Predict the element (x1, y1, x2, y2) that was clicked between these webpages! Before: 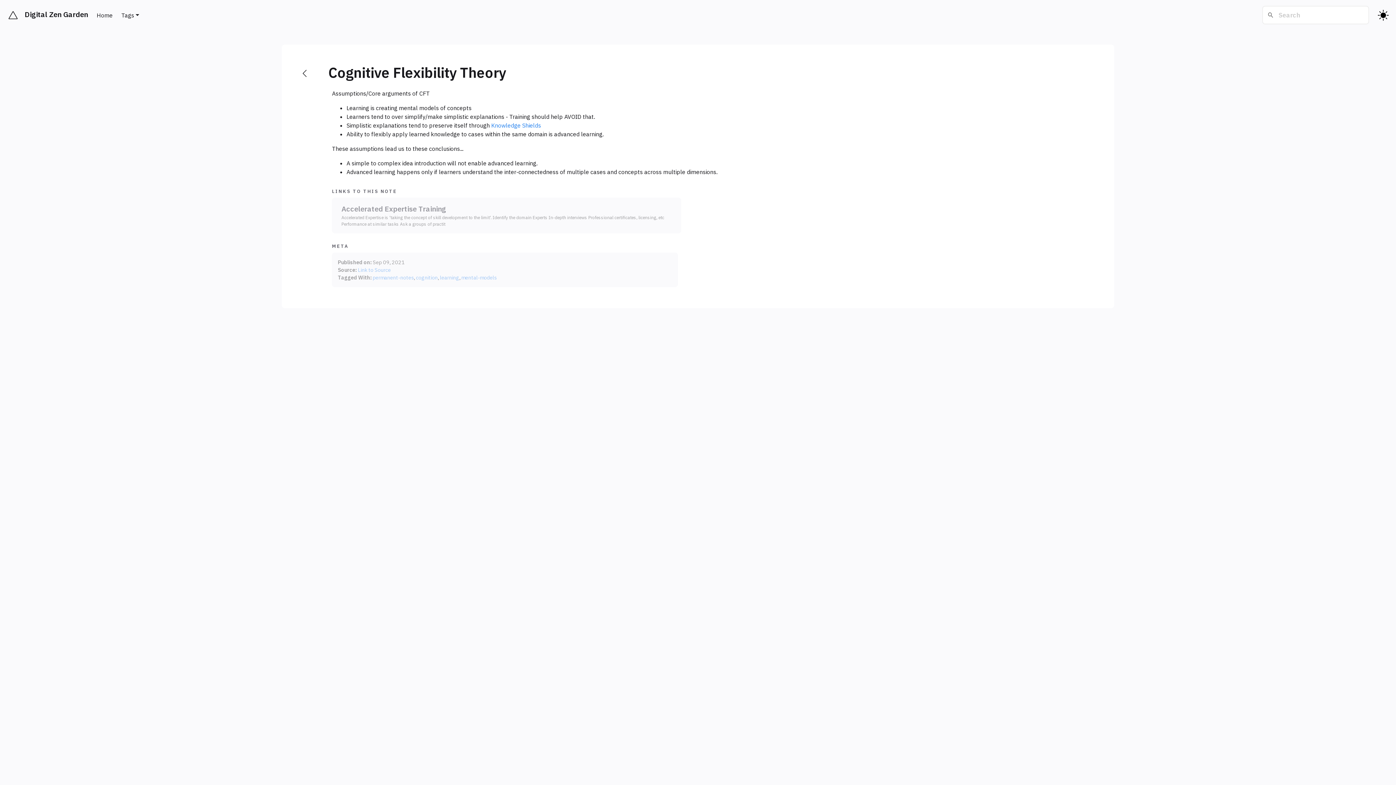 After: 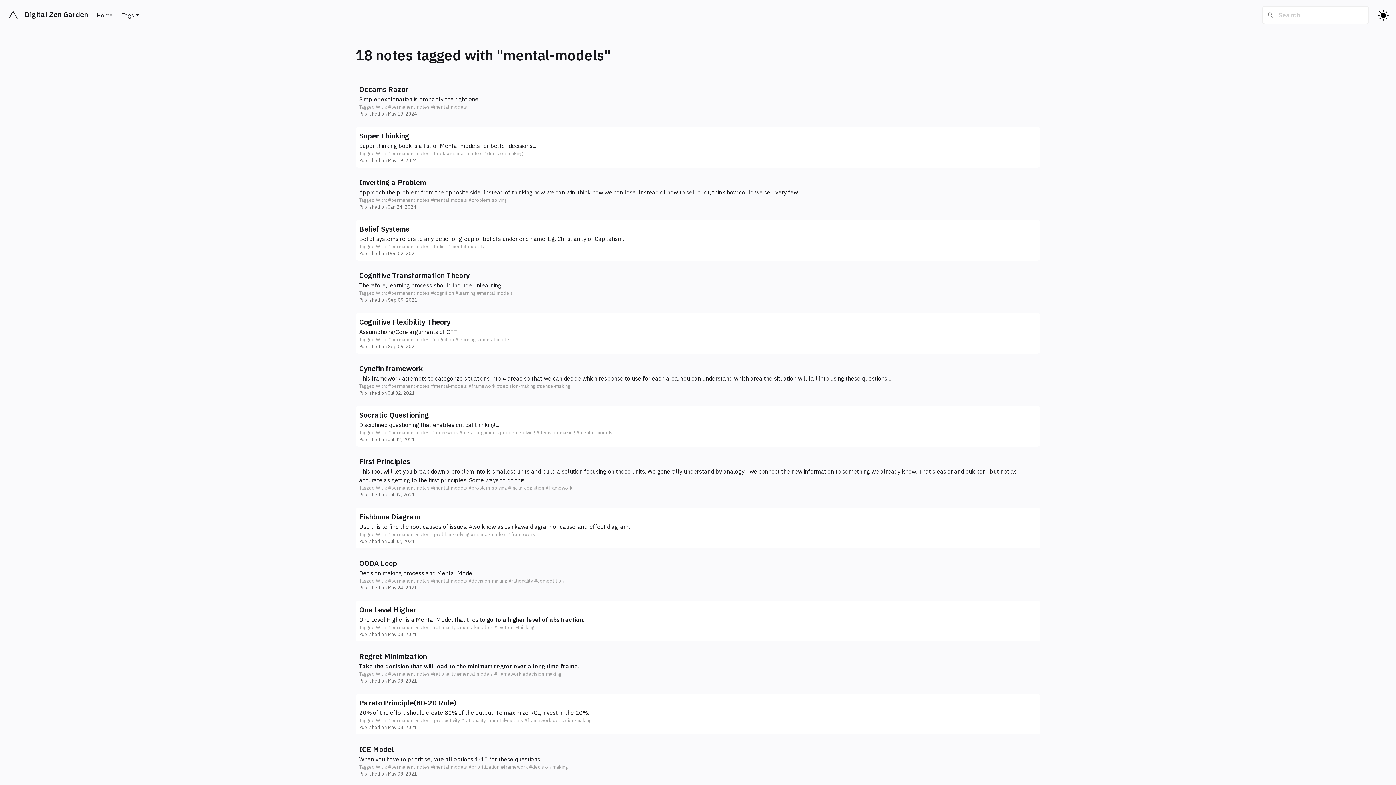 Action: bbox: (461, 274, 496, 281) label: mental-models